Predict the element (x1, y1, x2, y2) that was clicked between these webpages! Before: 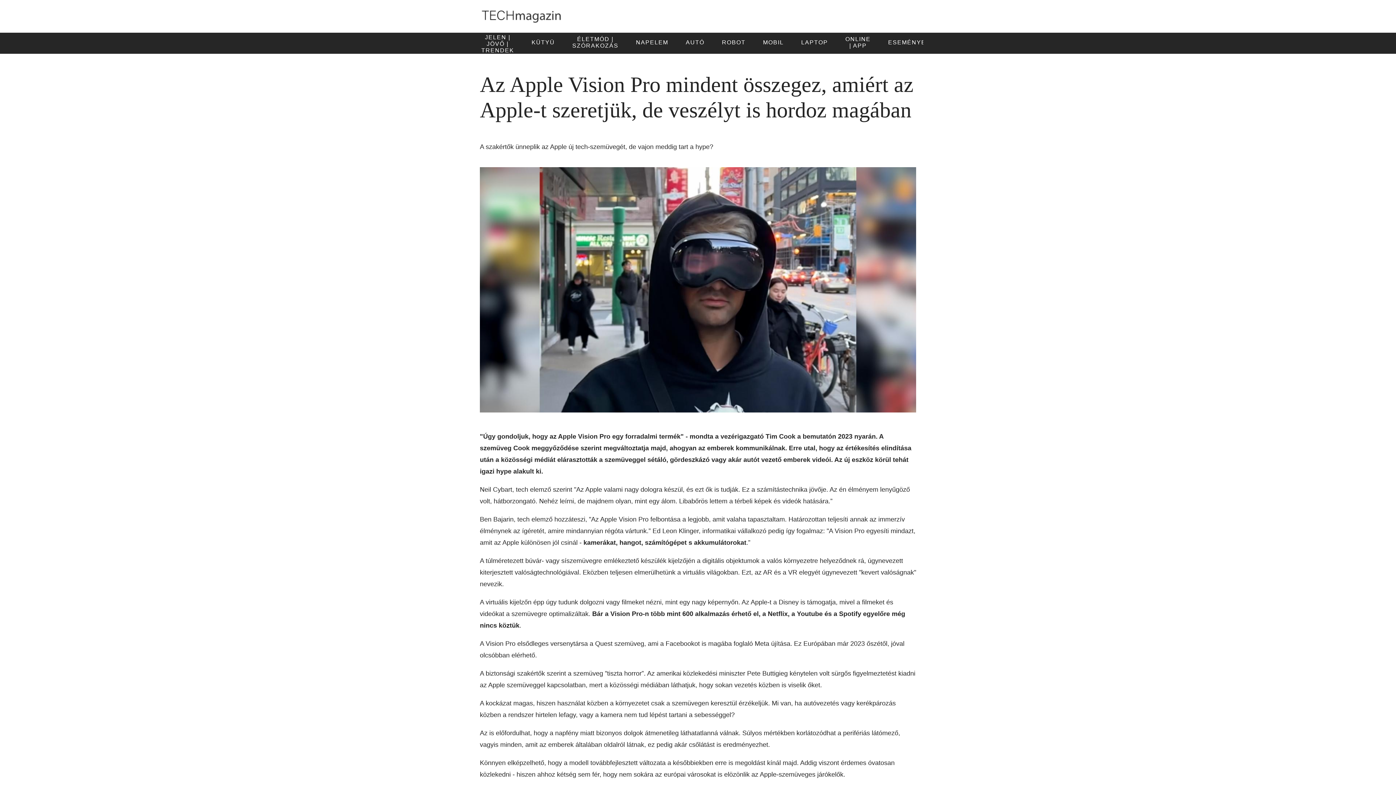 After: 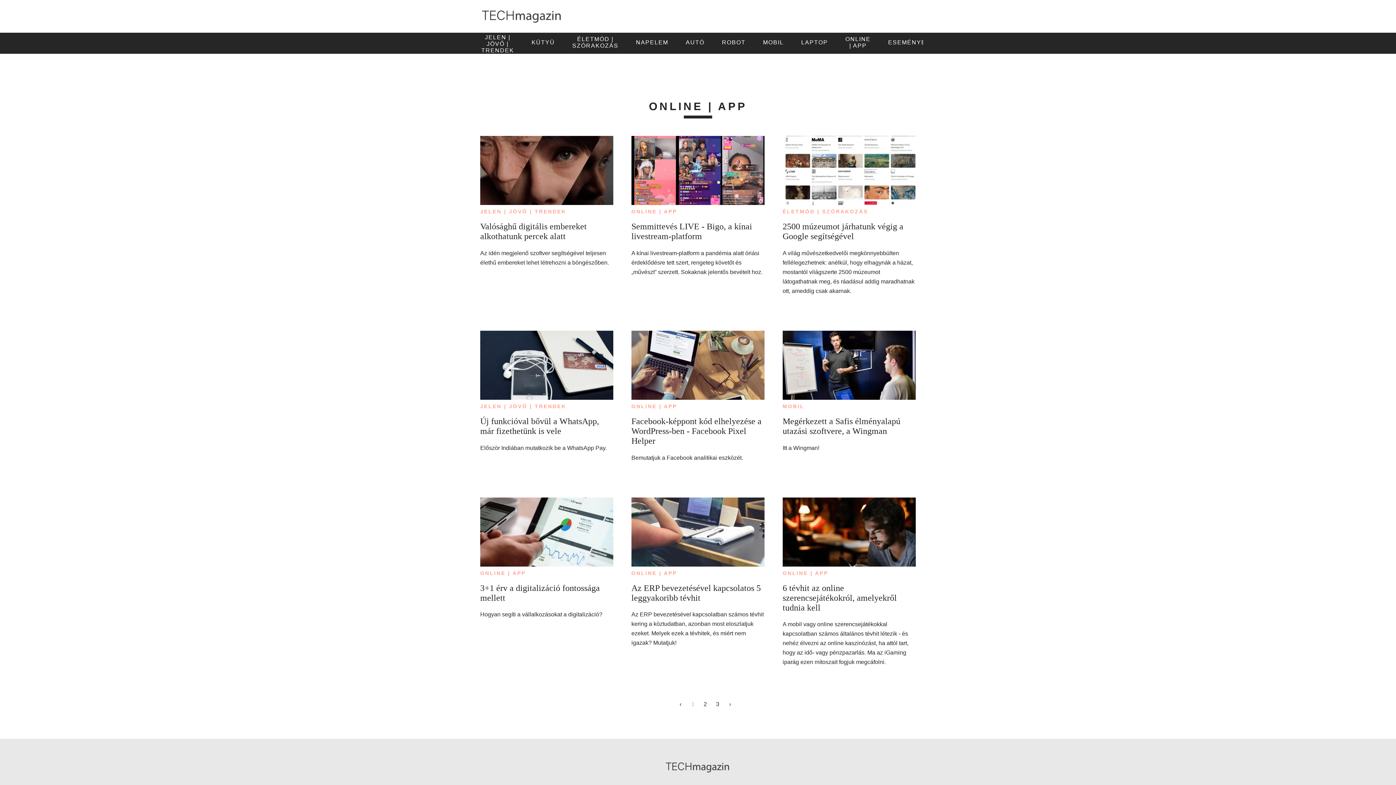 Action: bbox: (841, 34, 874, 52) label: ONLINE | APP